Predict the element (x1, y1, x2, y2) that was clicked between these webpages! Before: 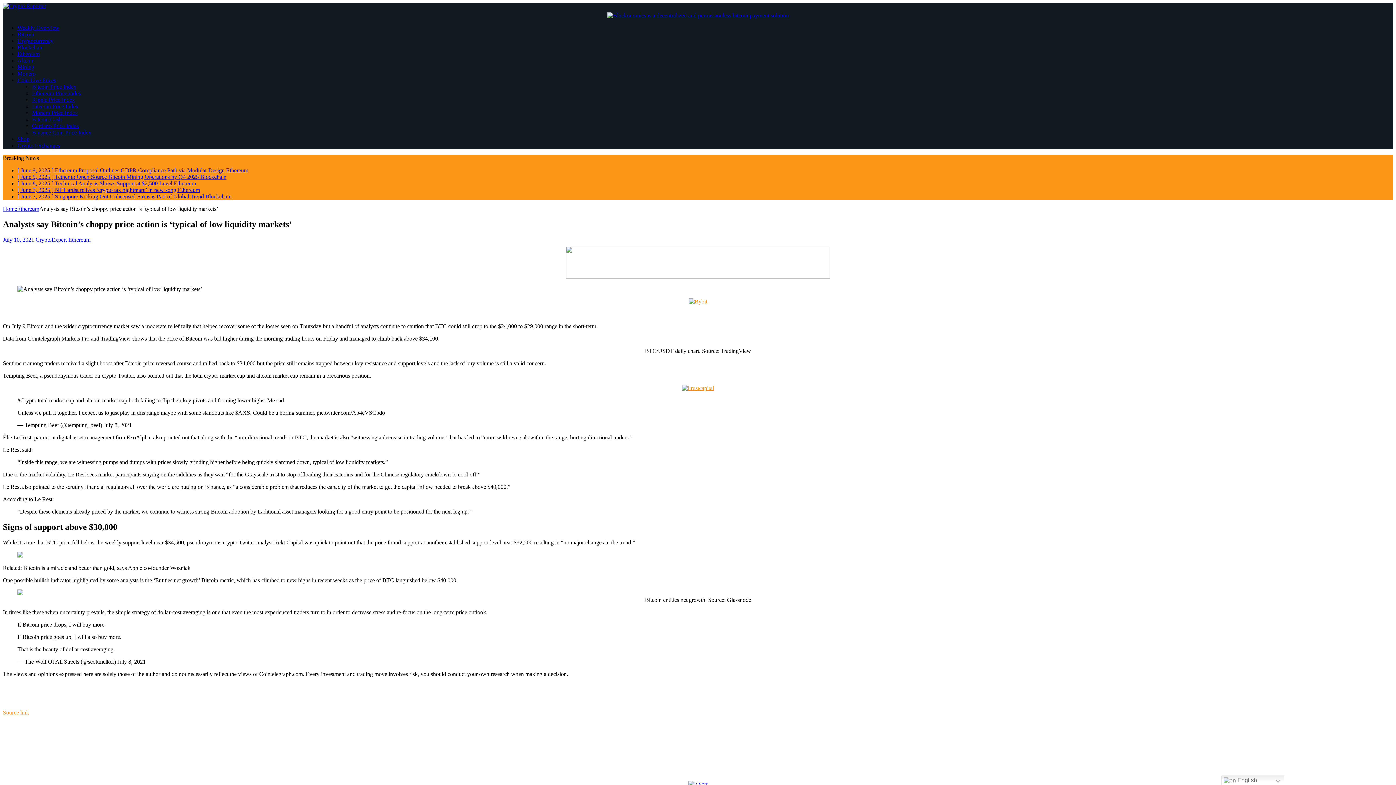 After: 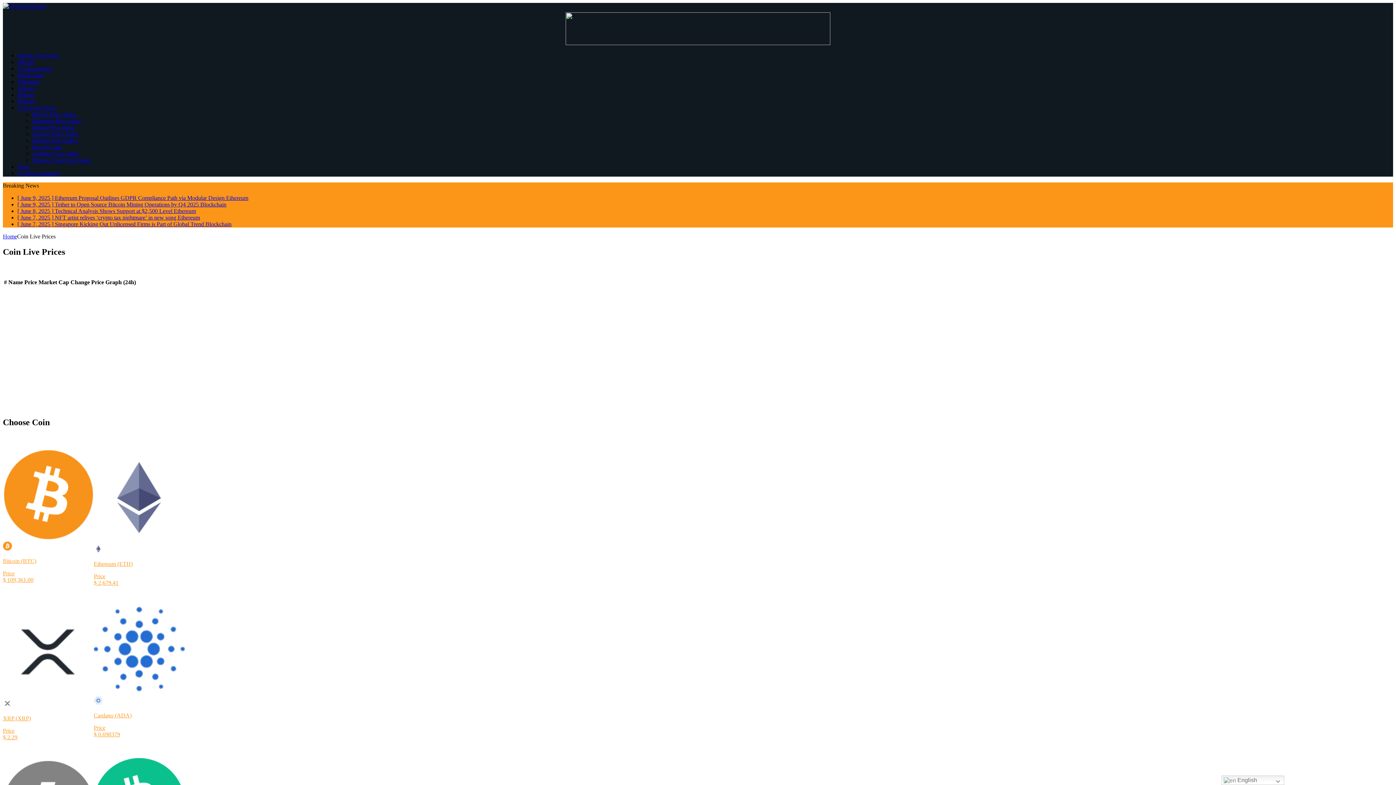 Action: label: Coin Live Prices bbox: (17, 77, 56, 83)